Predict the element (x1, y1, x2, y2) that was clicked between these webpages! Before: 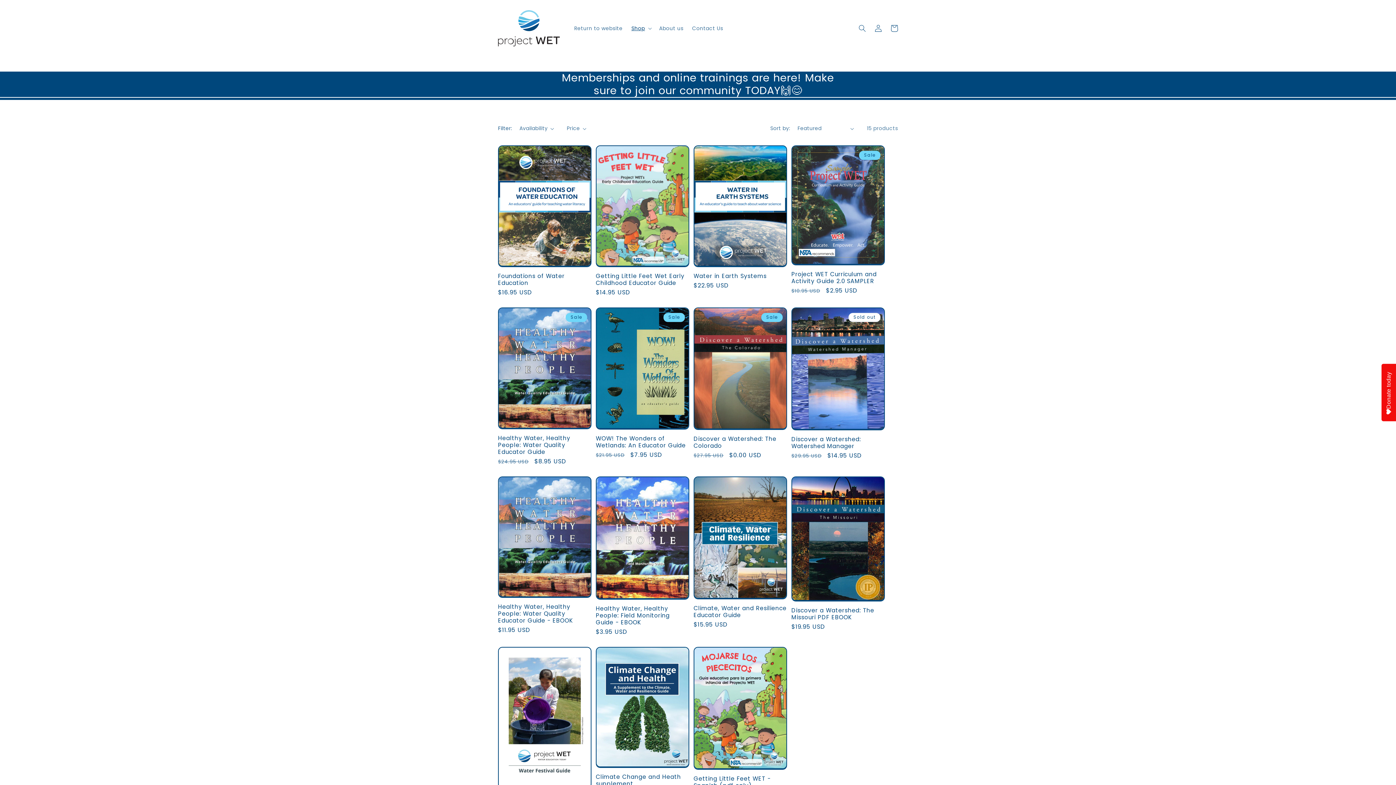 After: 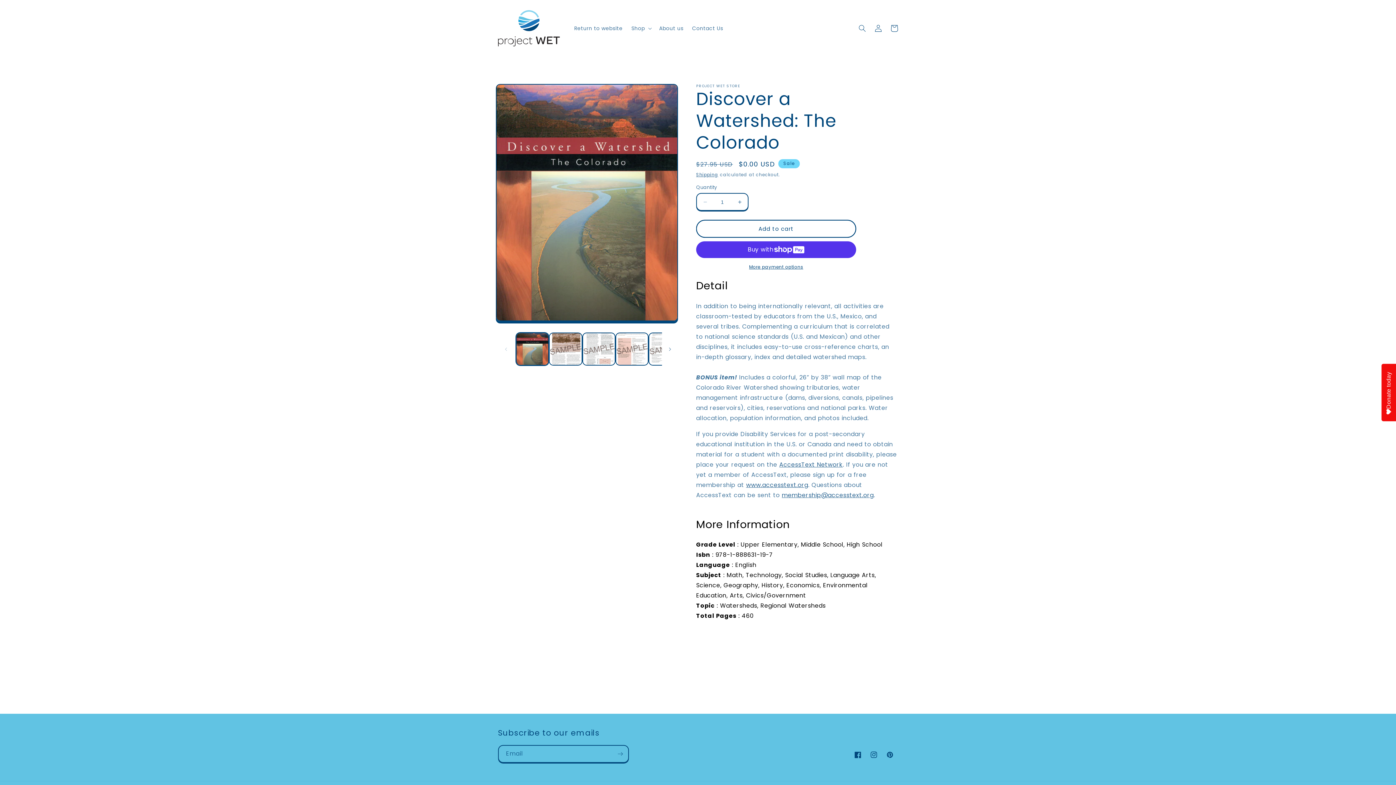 Action: bbox: (693, 435, 787, 449) label: Discover a Watershed: The Colorado